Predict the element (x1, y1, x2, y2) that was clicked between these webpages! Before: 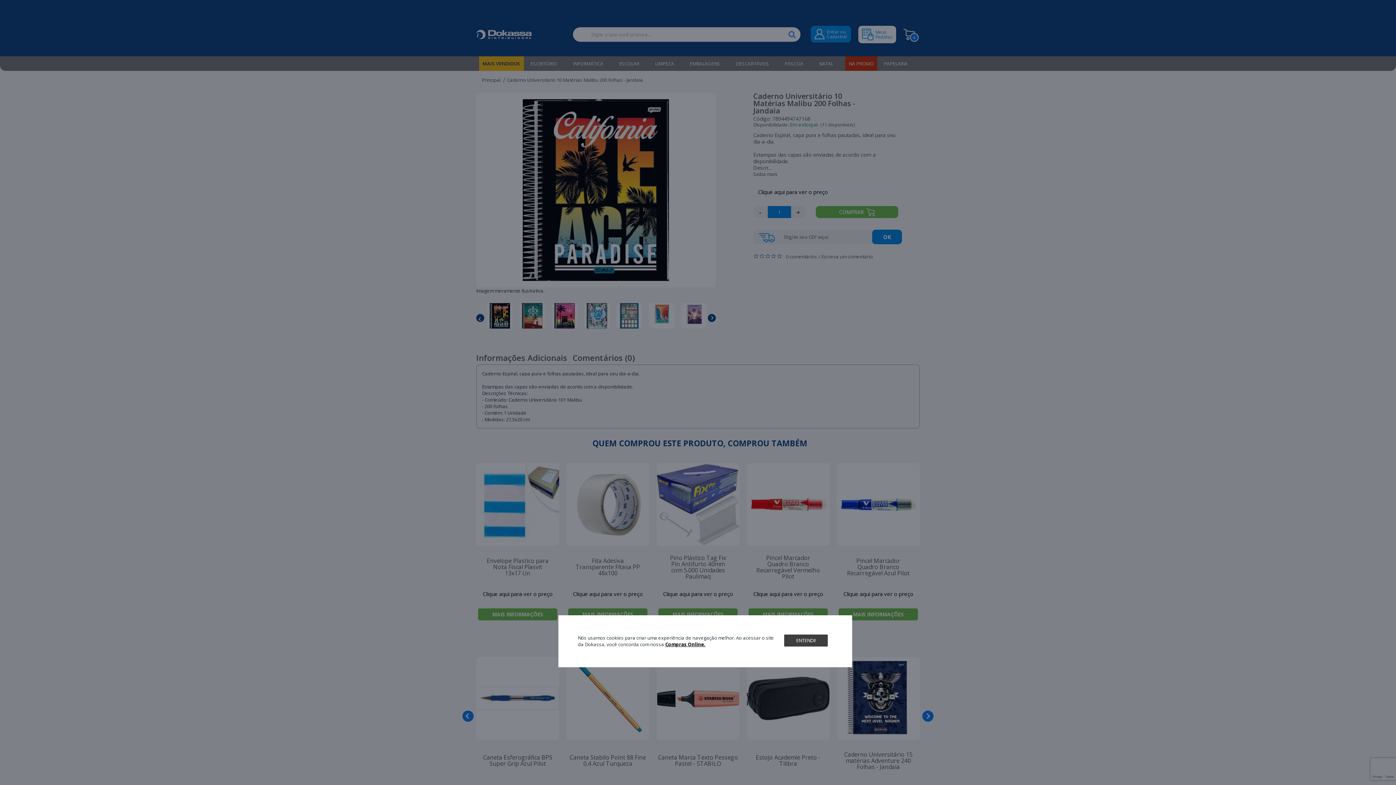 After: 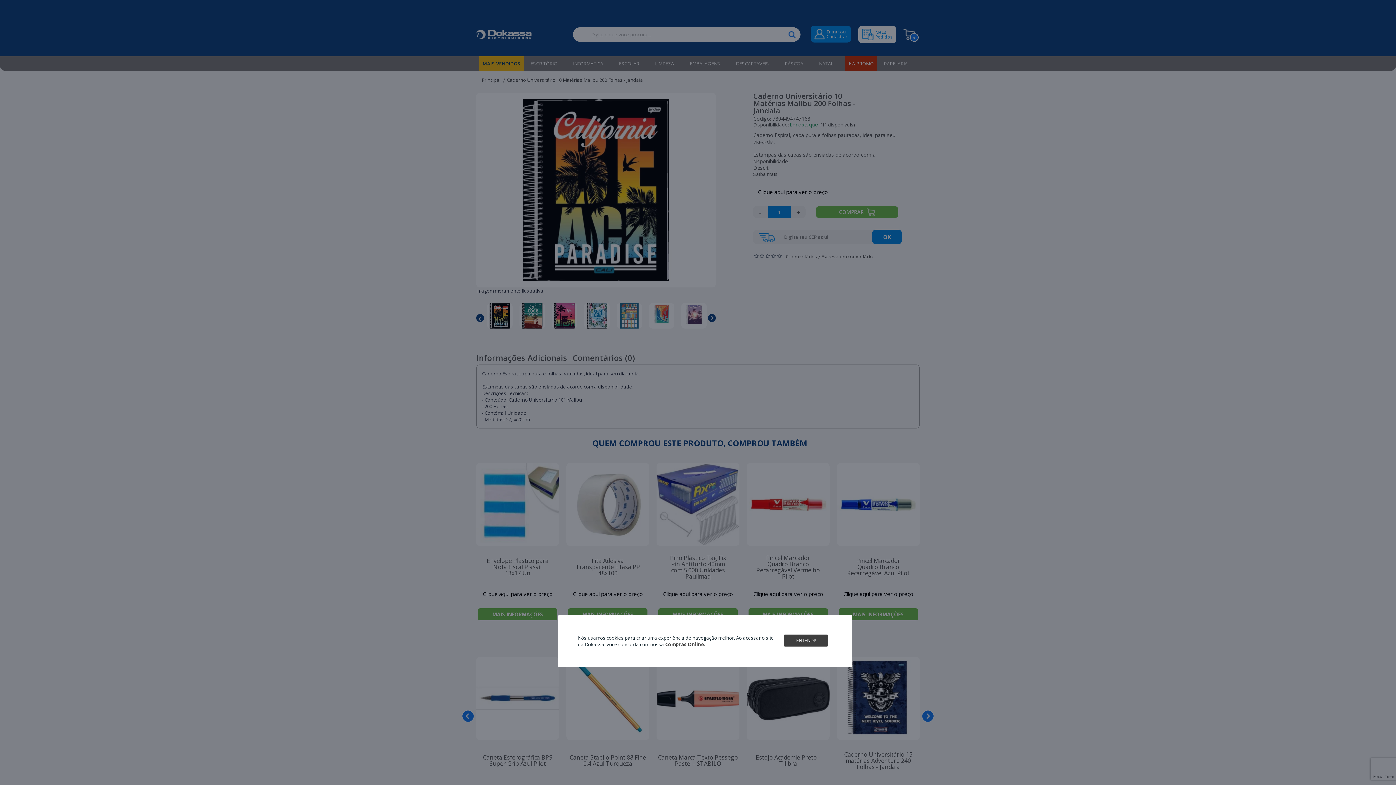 Action: label: Compras Online. bbox: (665, 641, 705, 648)